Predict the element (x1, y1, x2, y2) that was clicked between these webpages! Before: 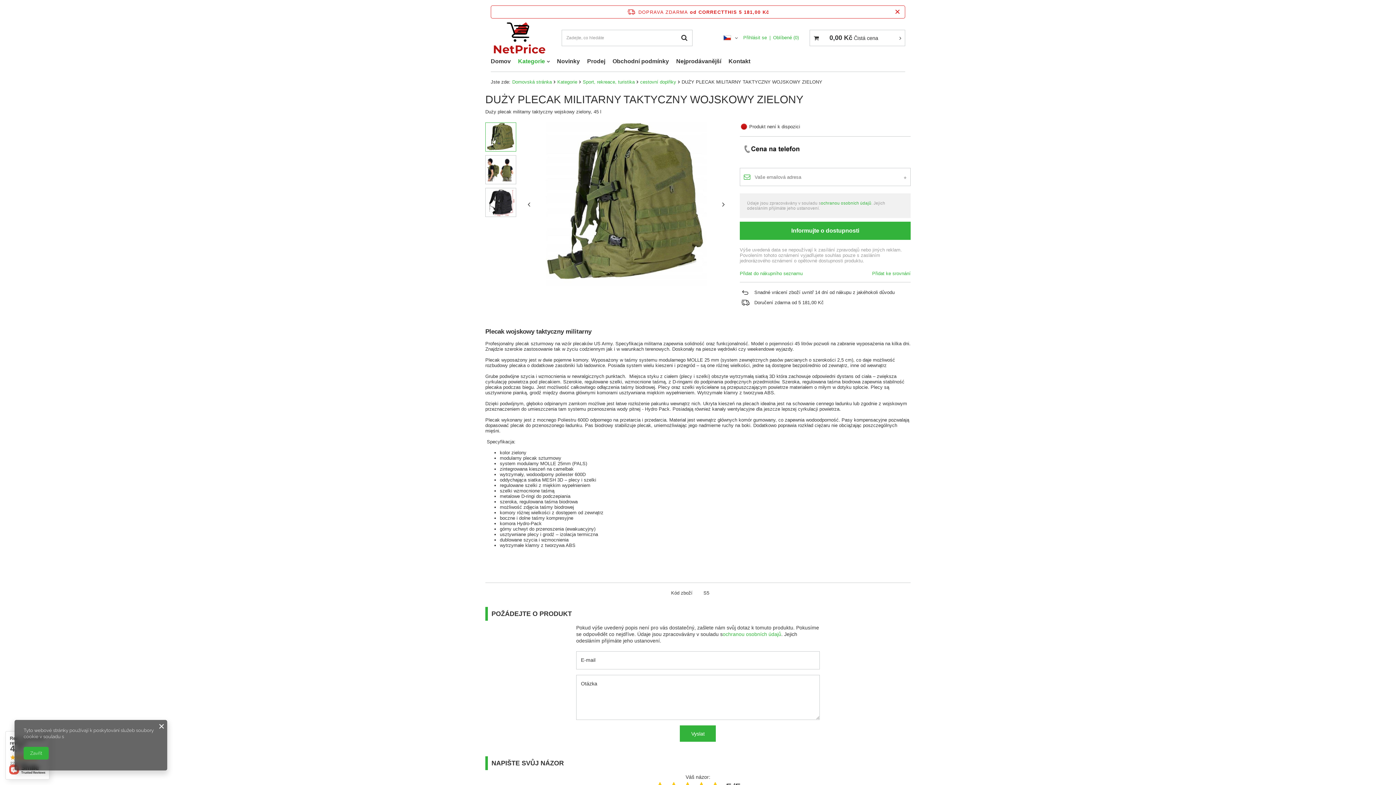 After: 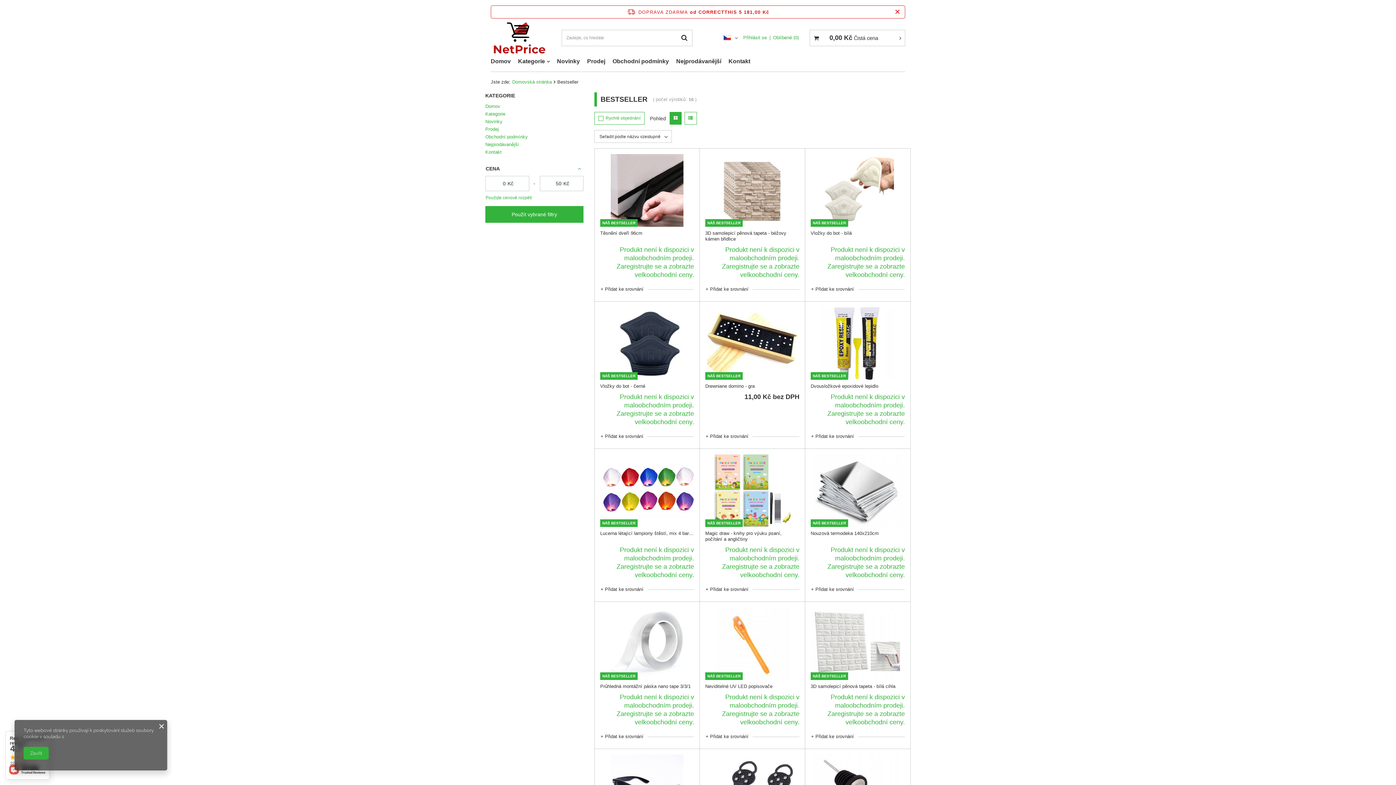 Action: bbox: (672, 56, 725, 68) label: Nejprodávanější